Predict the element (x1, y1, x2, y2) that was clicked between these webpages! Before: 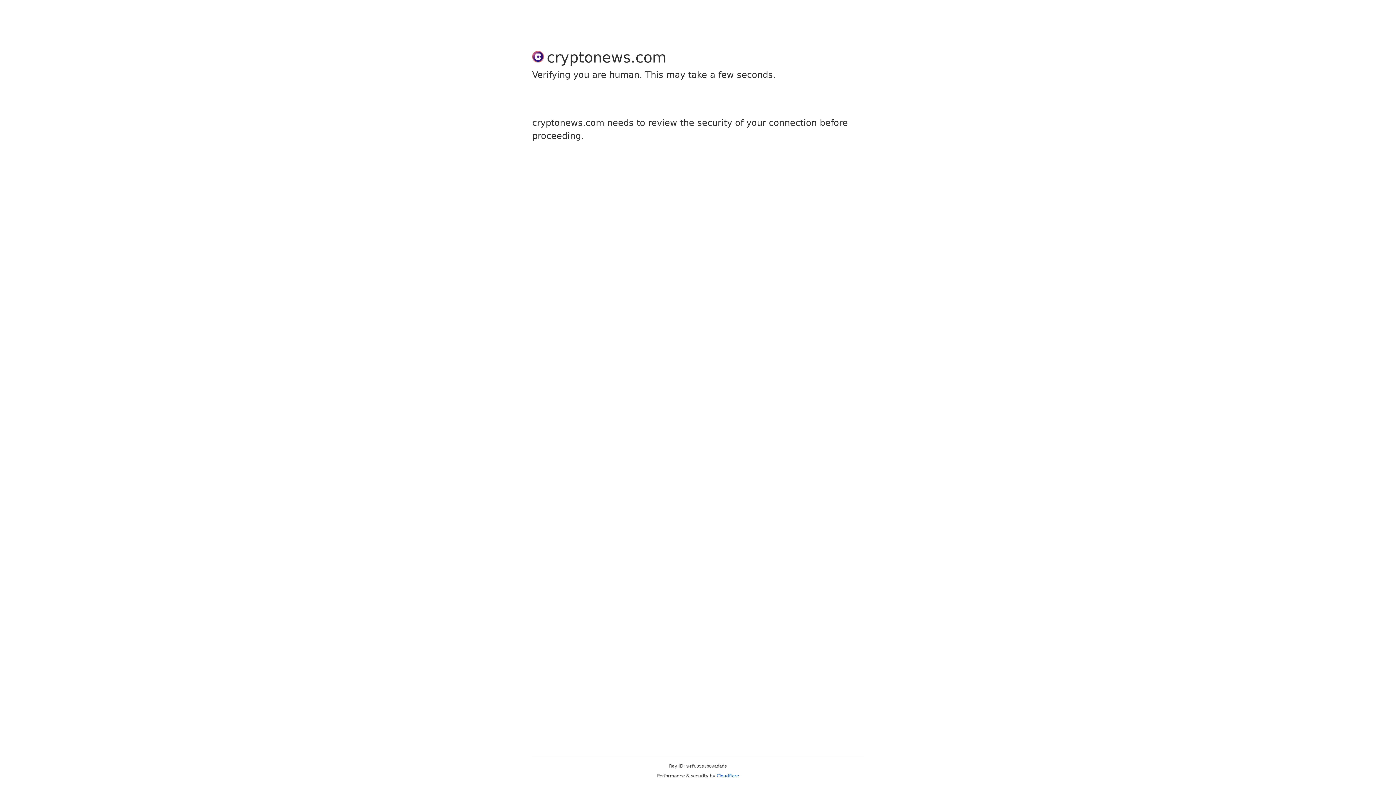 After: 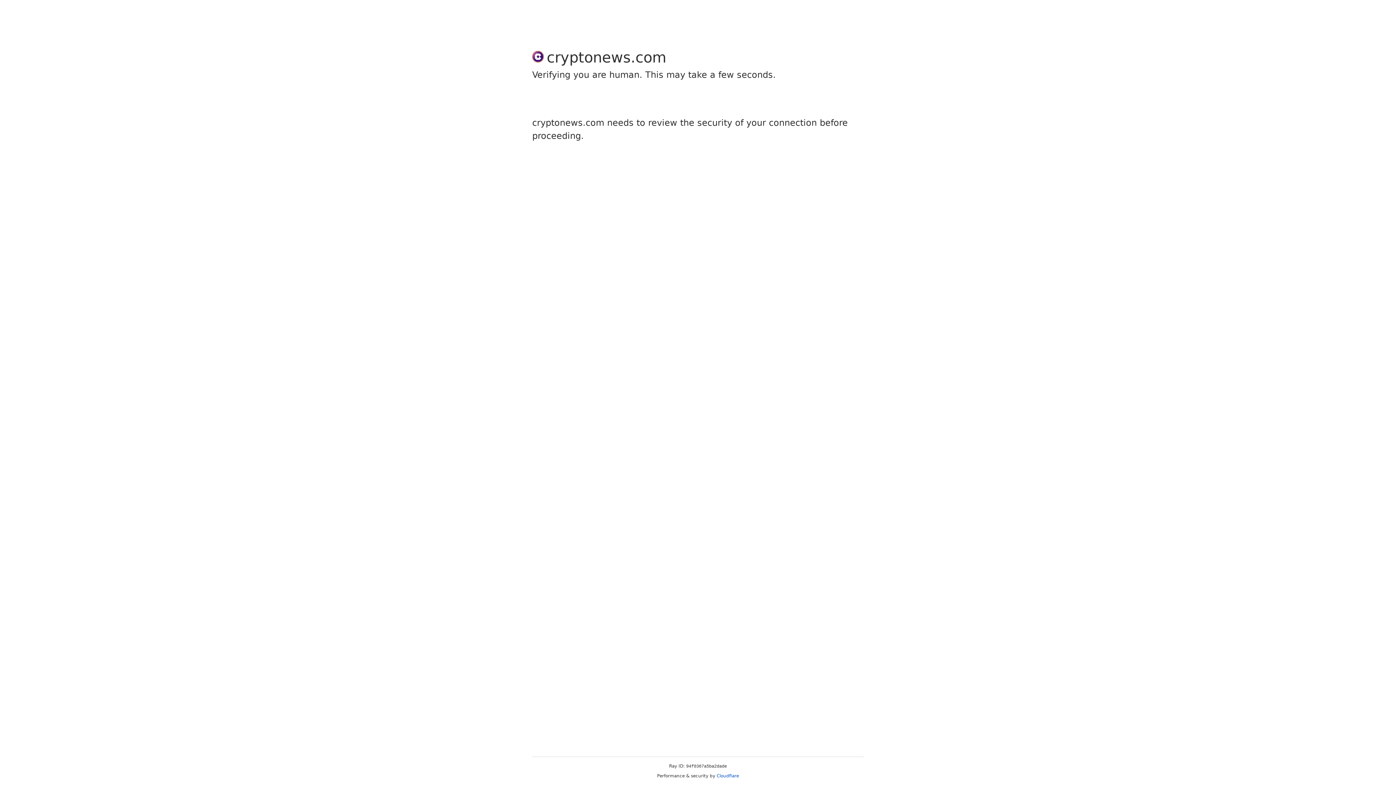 Action: label: Cloudflare bbox: (716, 773, 739, 778)